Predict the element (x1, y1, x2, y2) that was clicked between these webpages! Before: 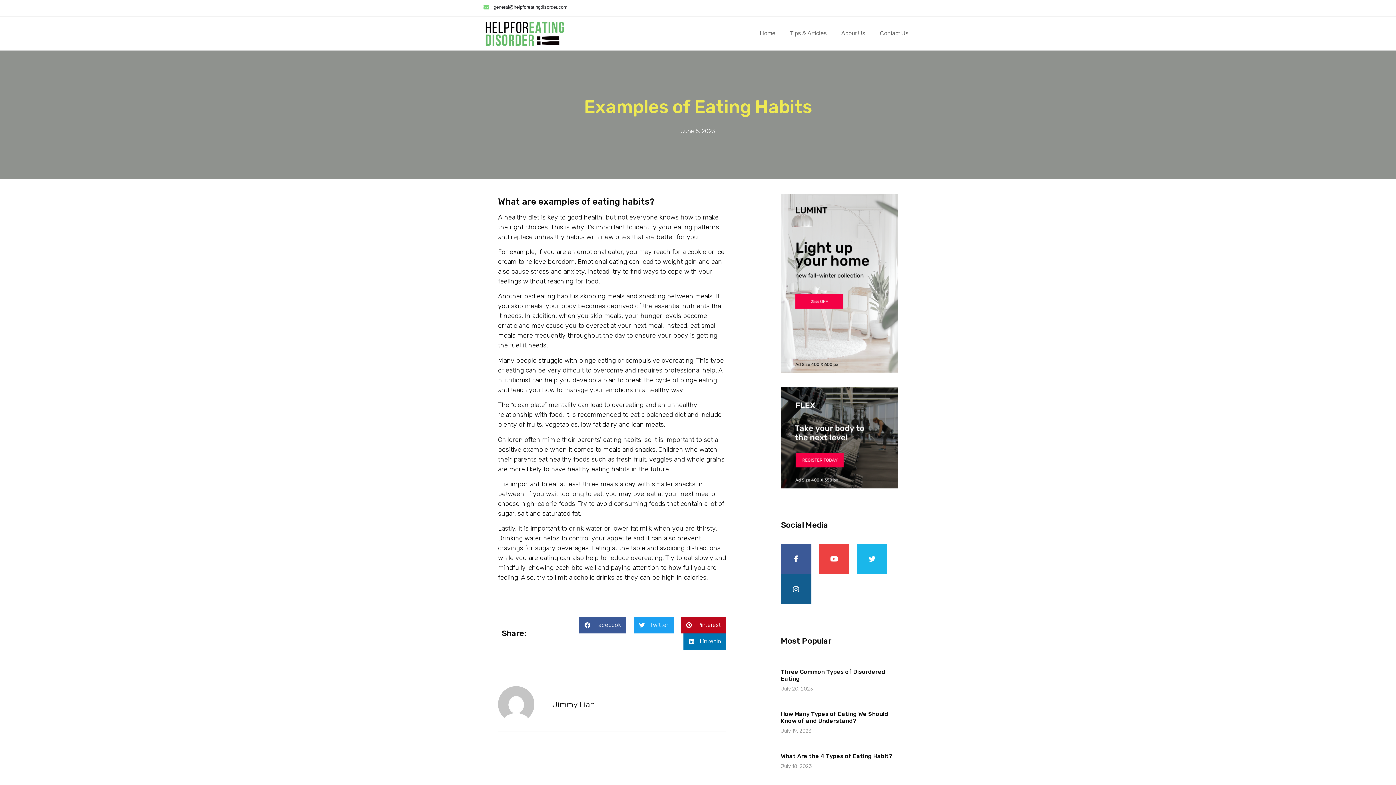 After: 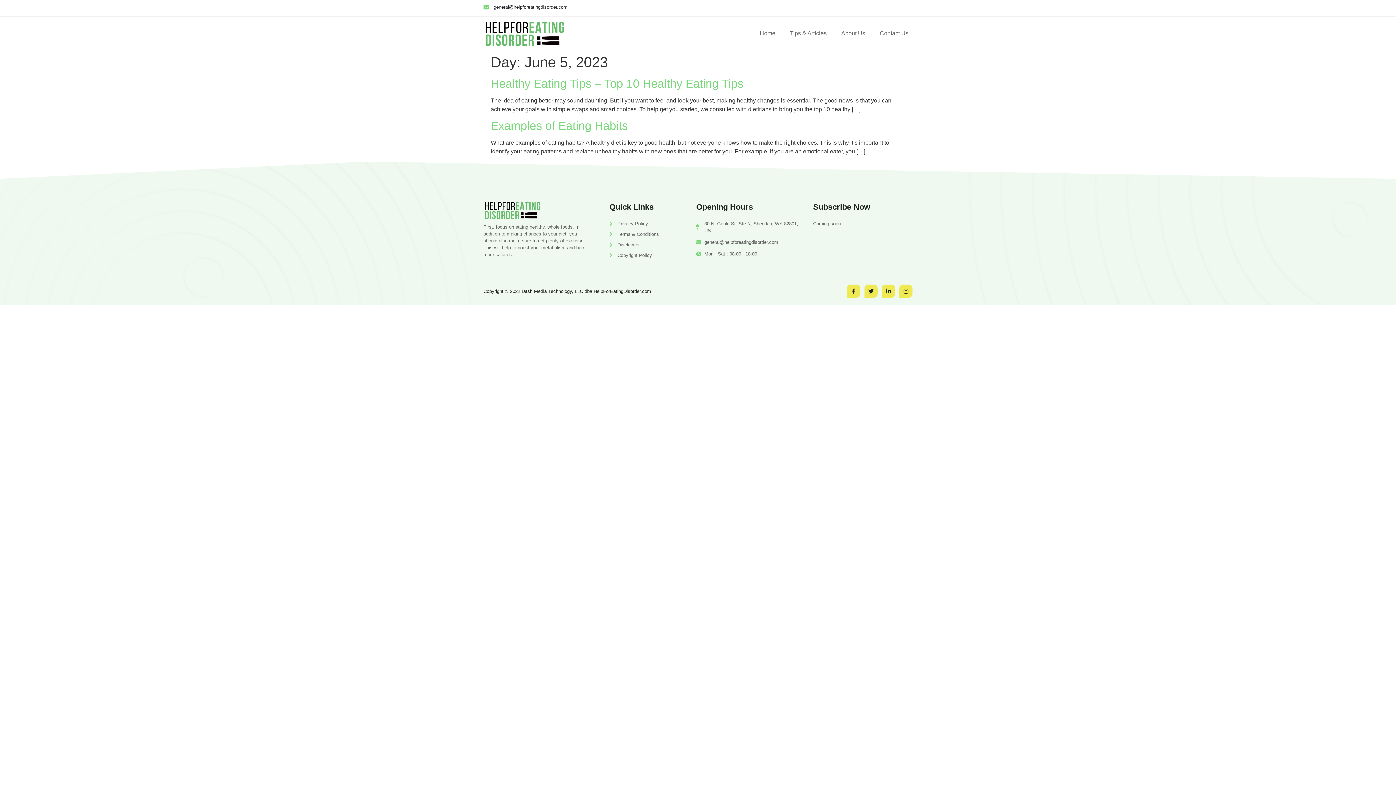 Action: label: June 5, 2023 bbox: (681, 126, 715, 135)